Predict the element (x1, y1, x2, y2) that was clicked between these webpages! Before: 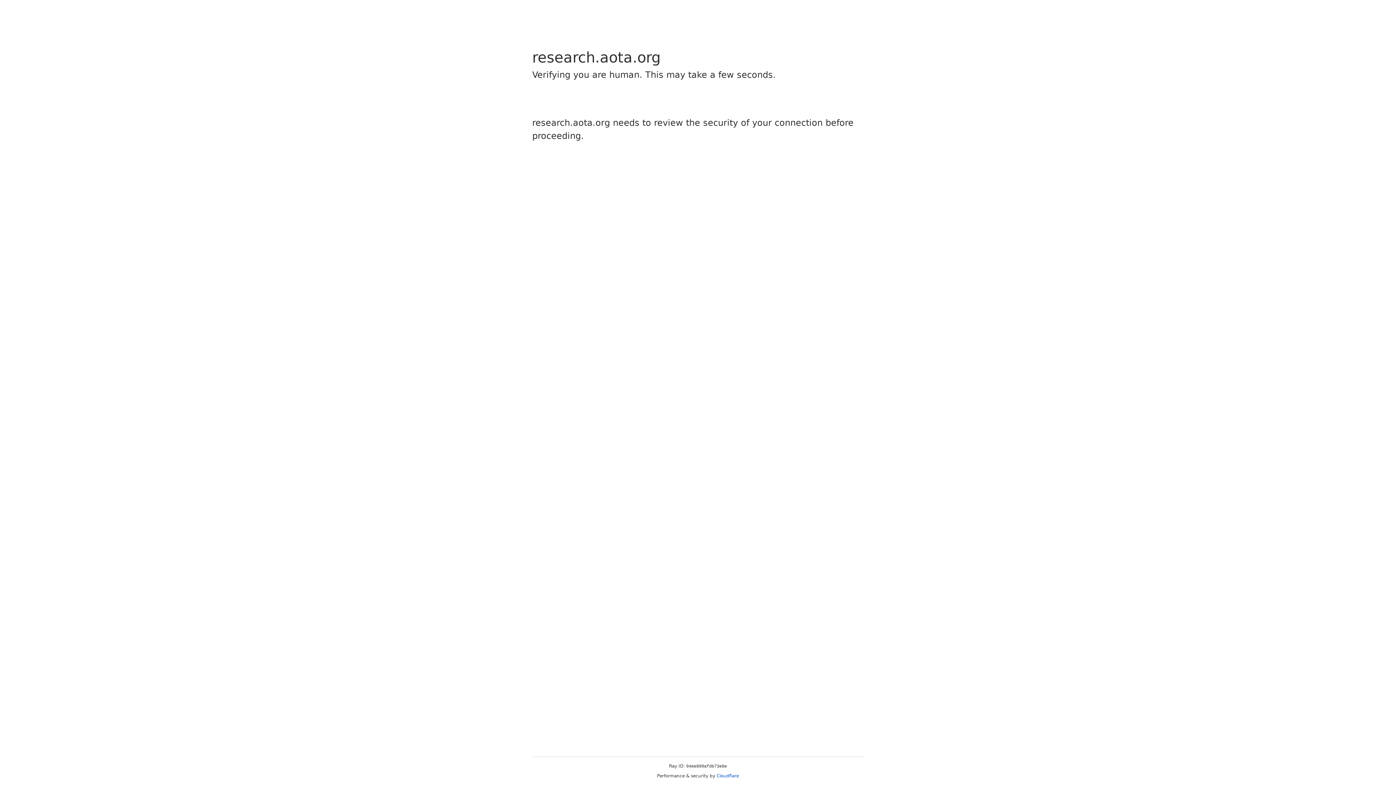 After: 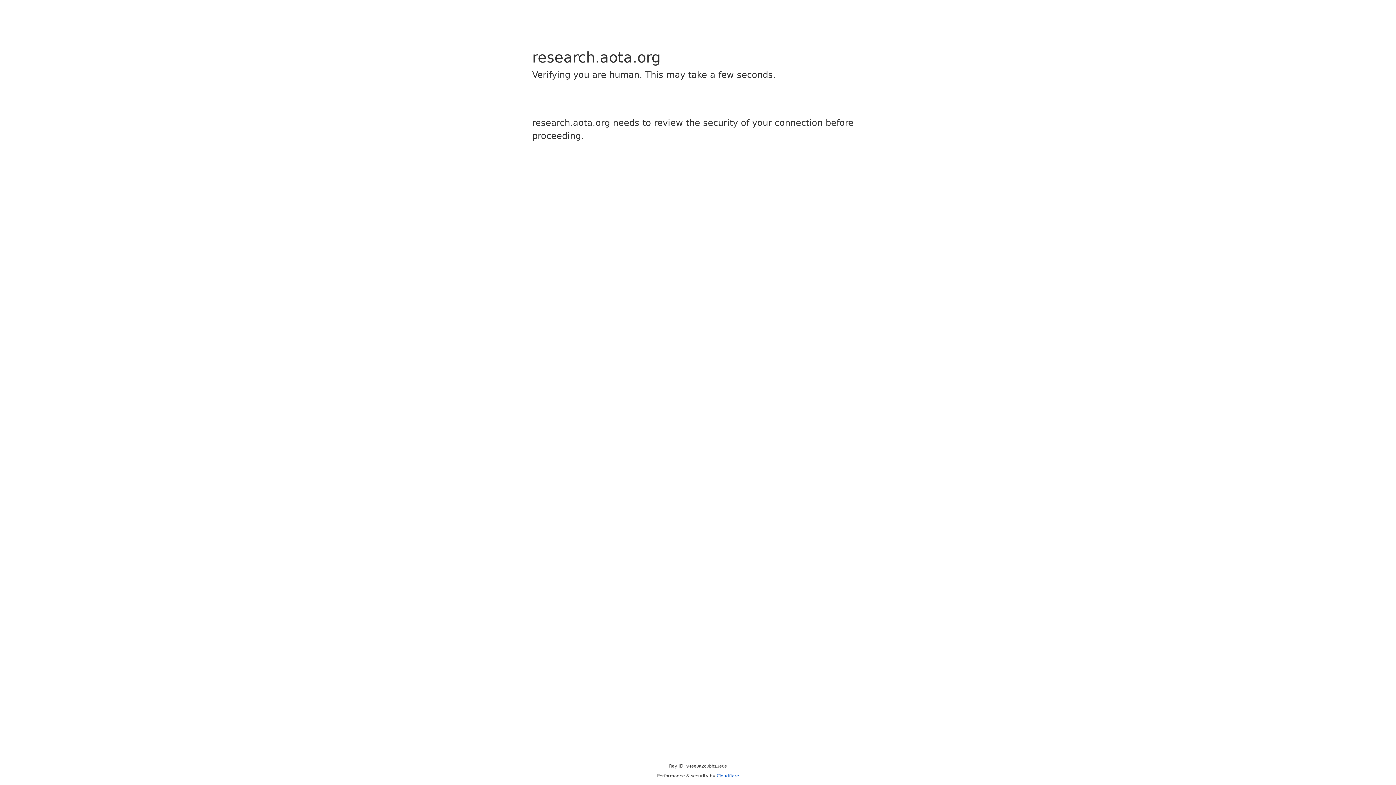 Action: bbox: (716, 773, 739, 778) label: Cloudflare